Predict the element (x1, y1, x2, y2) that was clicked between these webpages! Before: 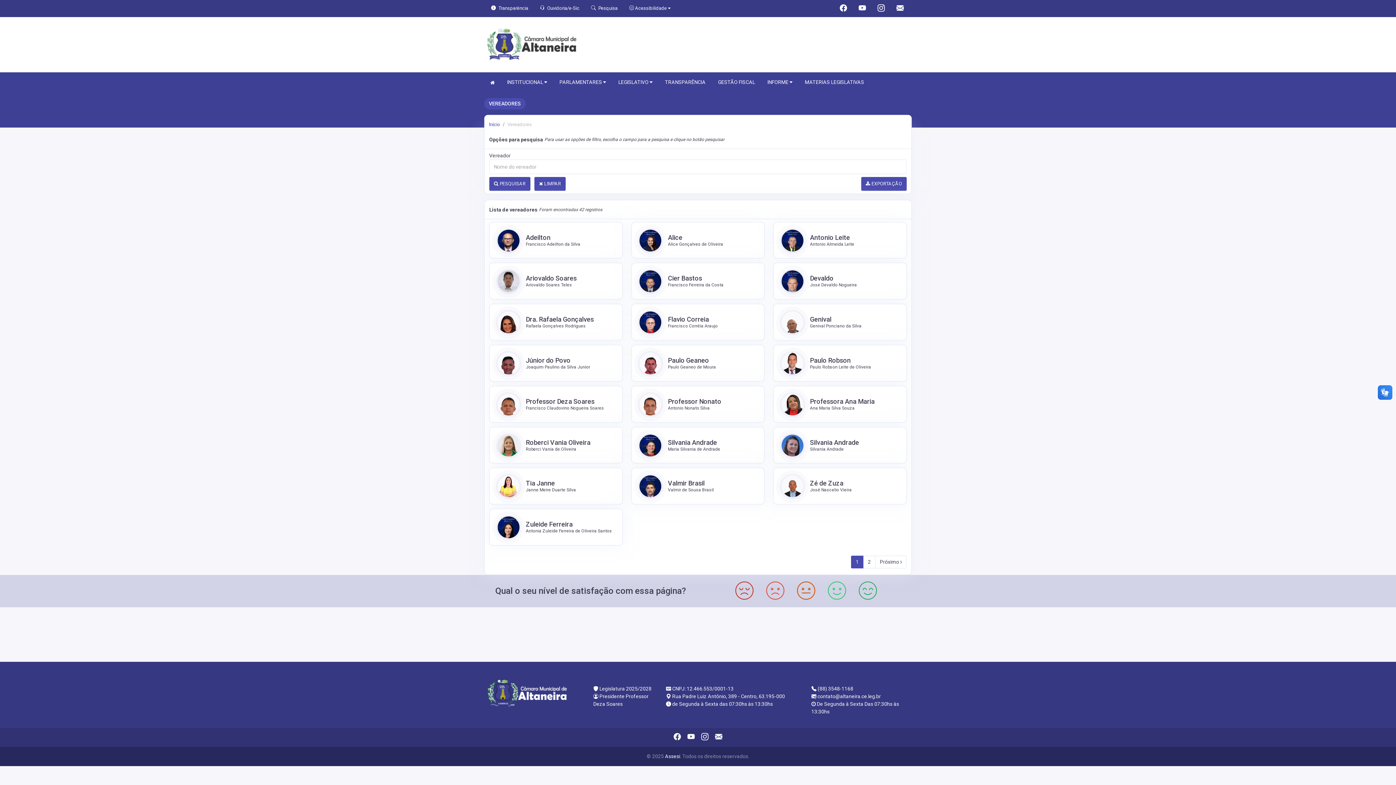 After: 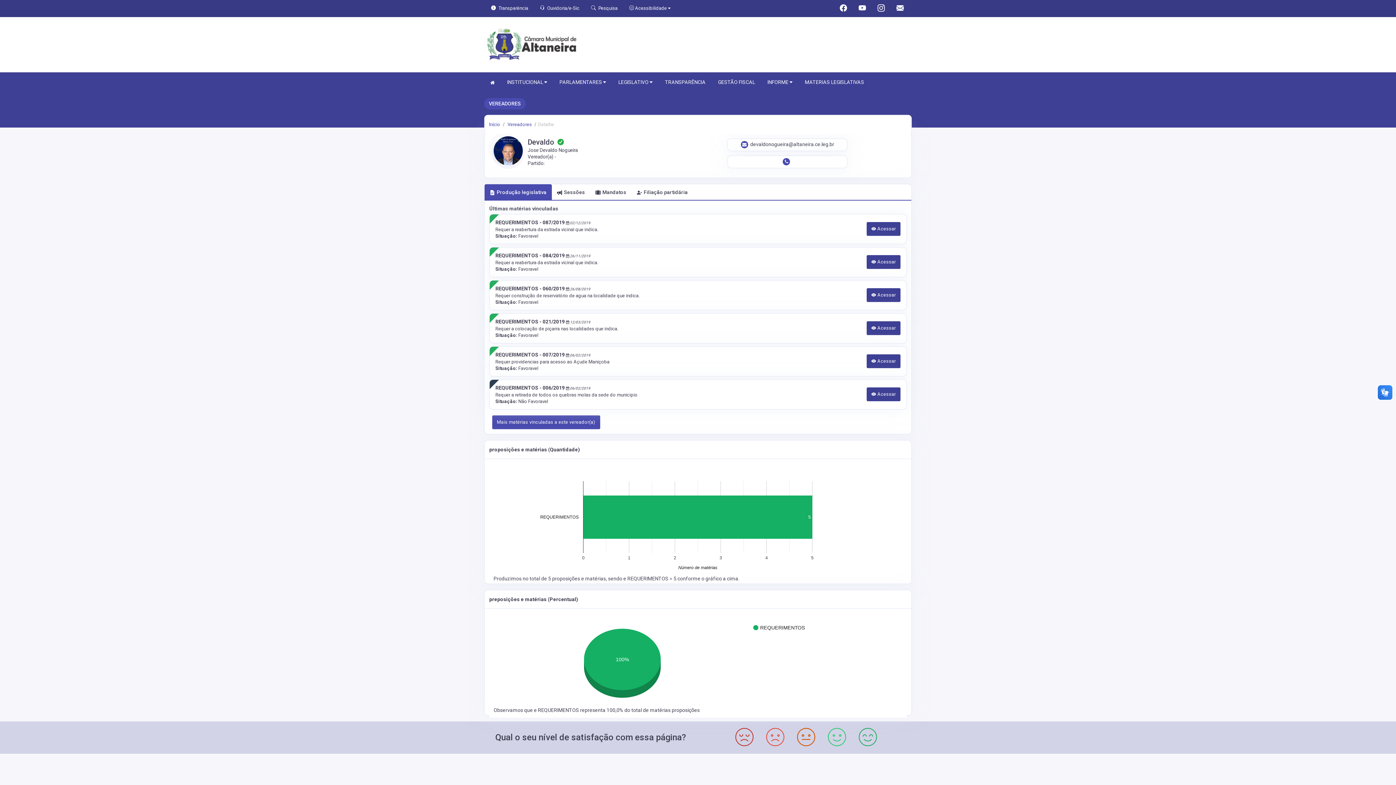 Action: bbox: (778, 266, 901, 297)